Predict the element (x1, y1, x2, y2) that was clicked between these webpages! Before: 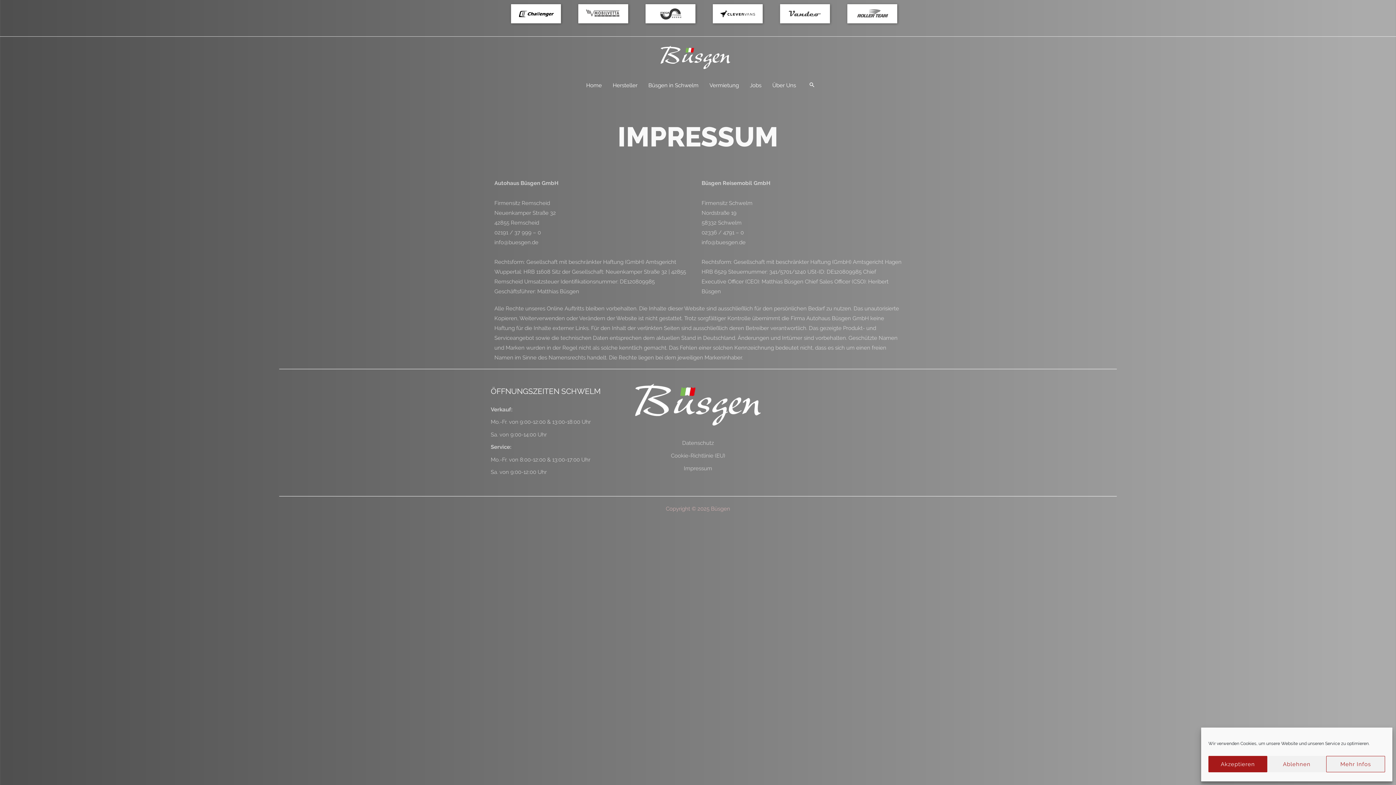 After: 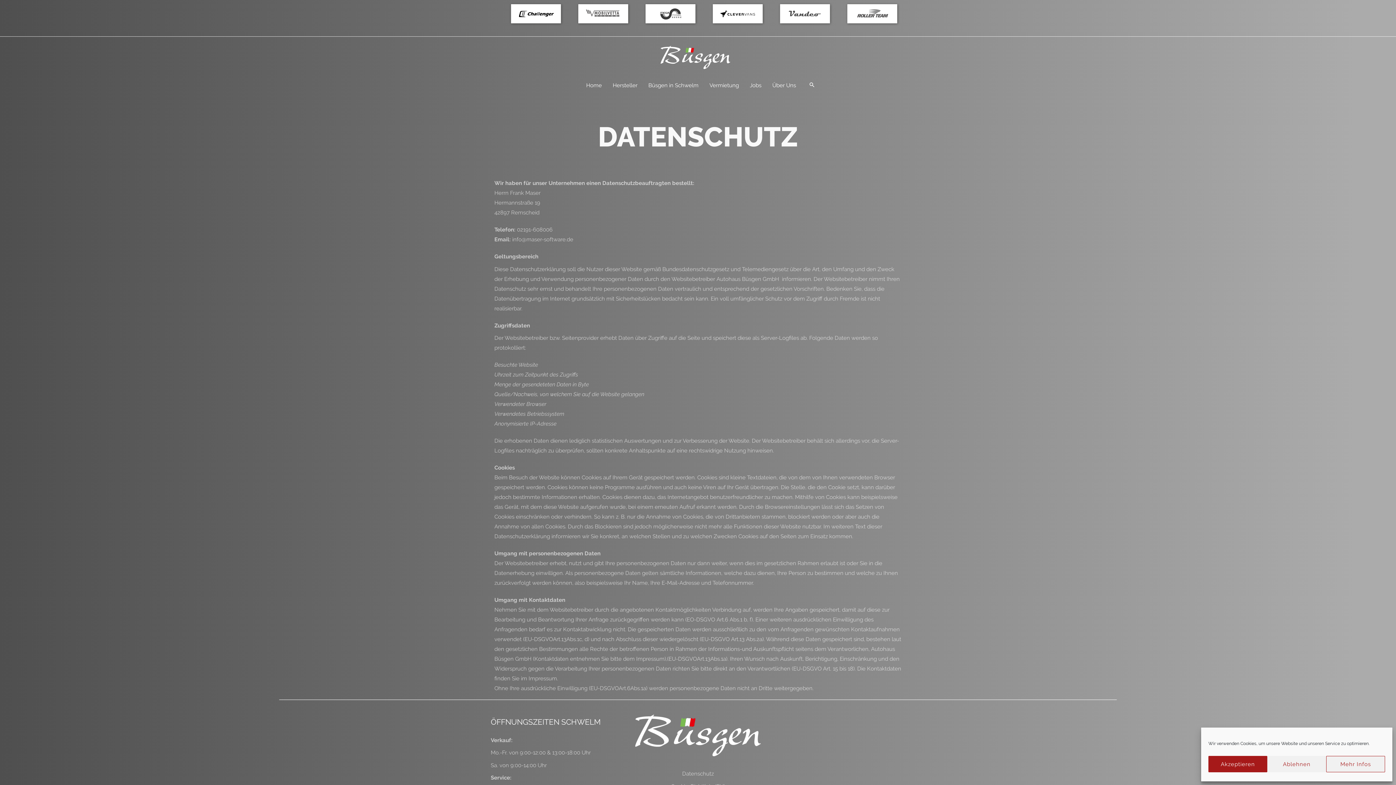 Action: label: Datenschutz bbox: (680, 436, 715, 449)